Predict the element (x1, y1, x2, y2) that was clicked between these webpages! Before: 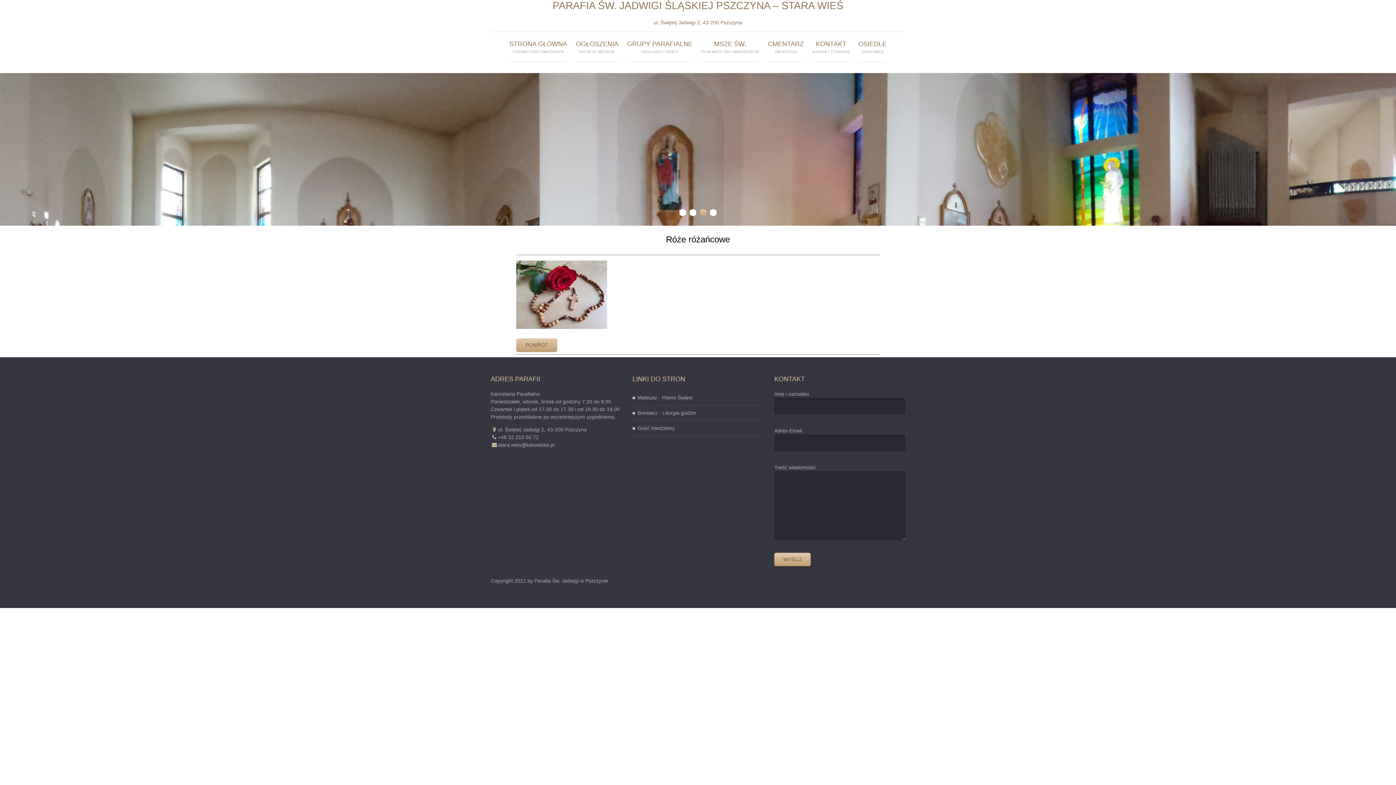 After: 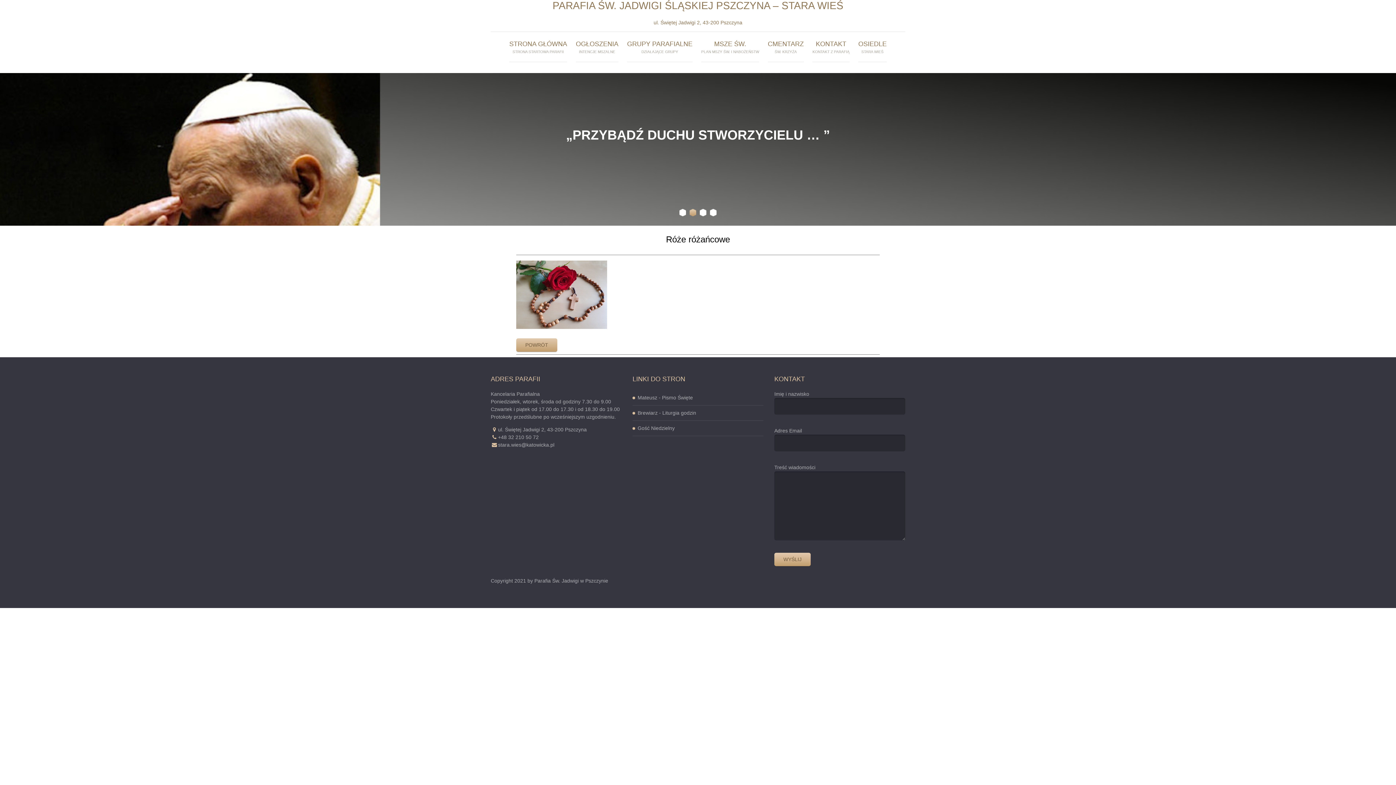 Action: bbox: (689, 209, 696, 216) label: 2